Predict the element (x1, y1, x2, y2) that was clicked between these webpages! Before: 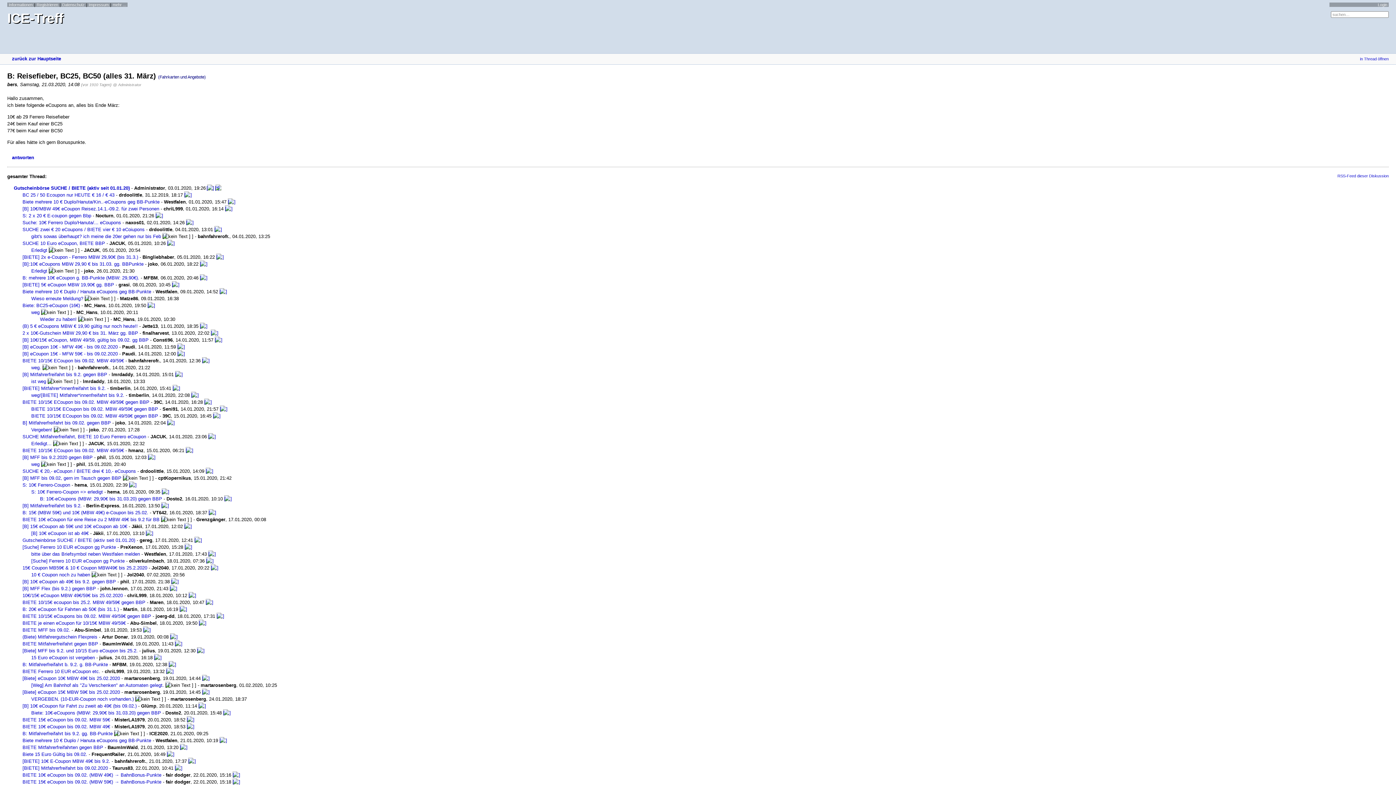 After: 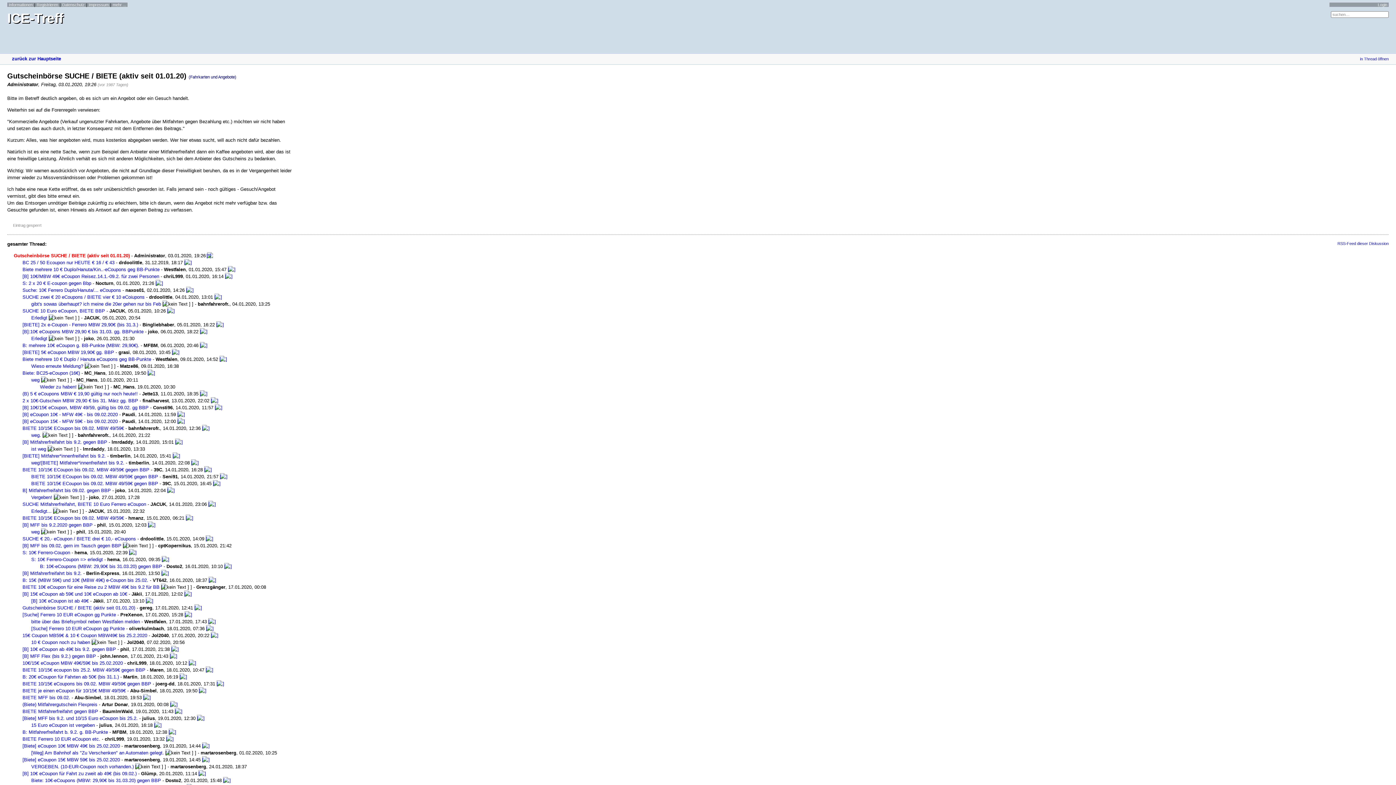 Action: label: @ Administrator bbox: (113, 82, 141, 86)